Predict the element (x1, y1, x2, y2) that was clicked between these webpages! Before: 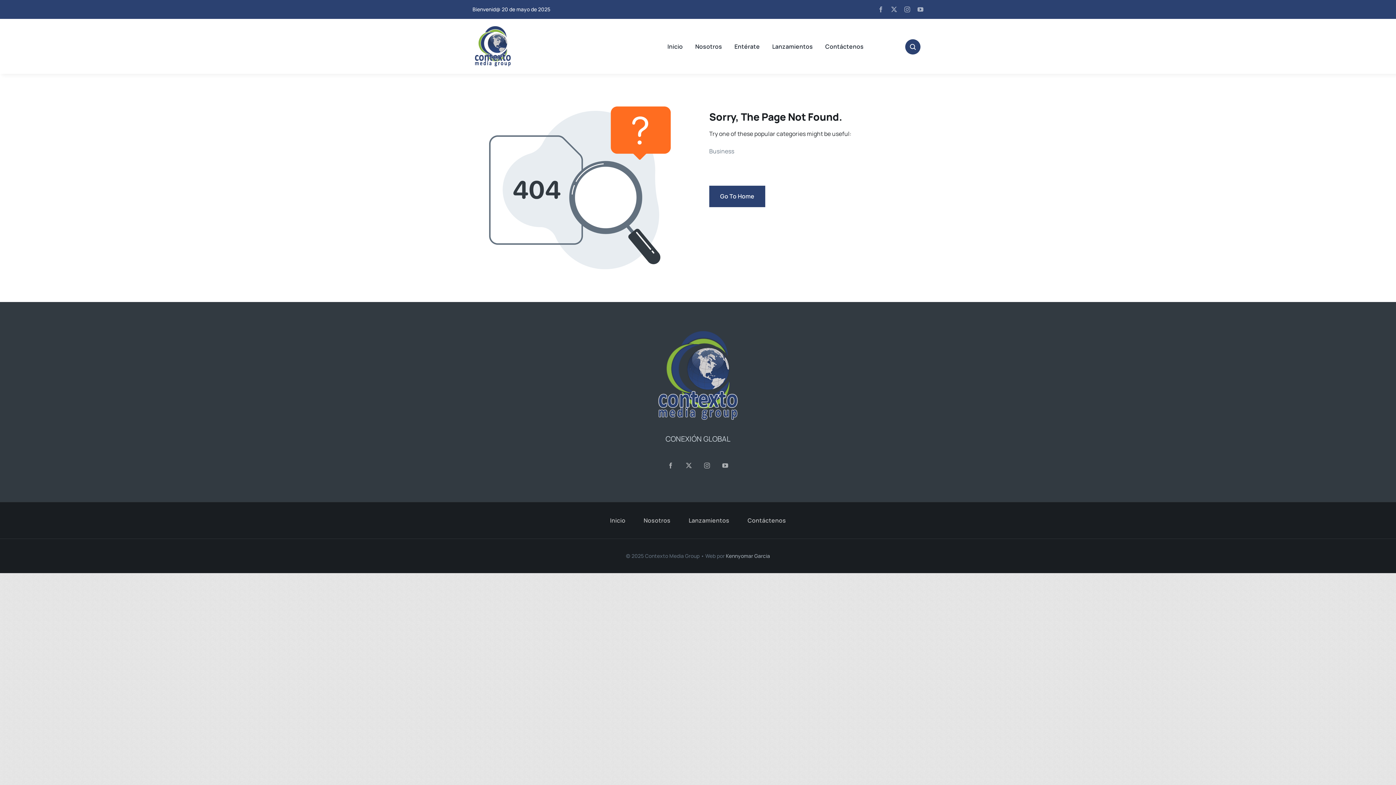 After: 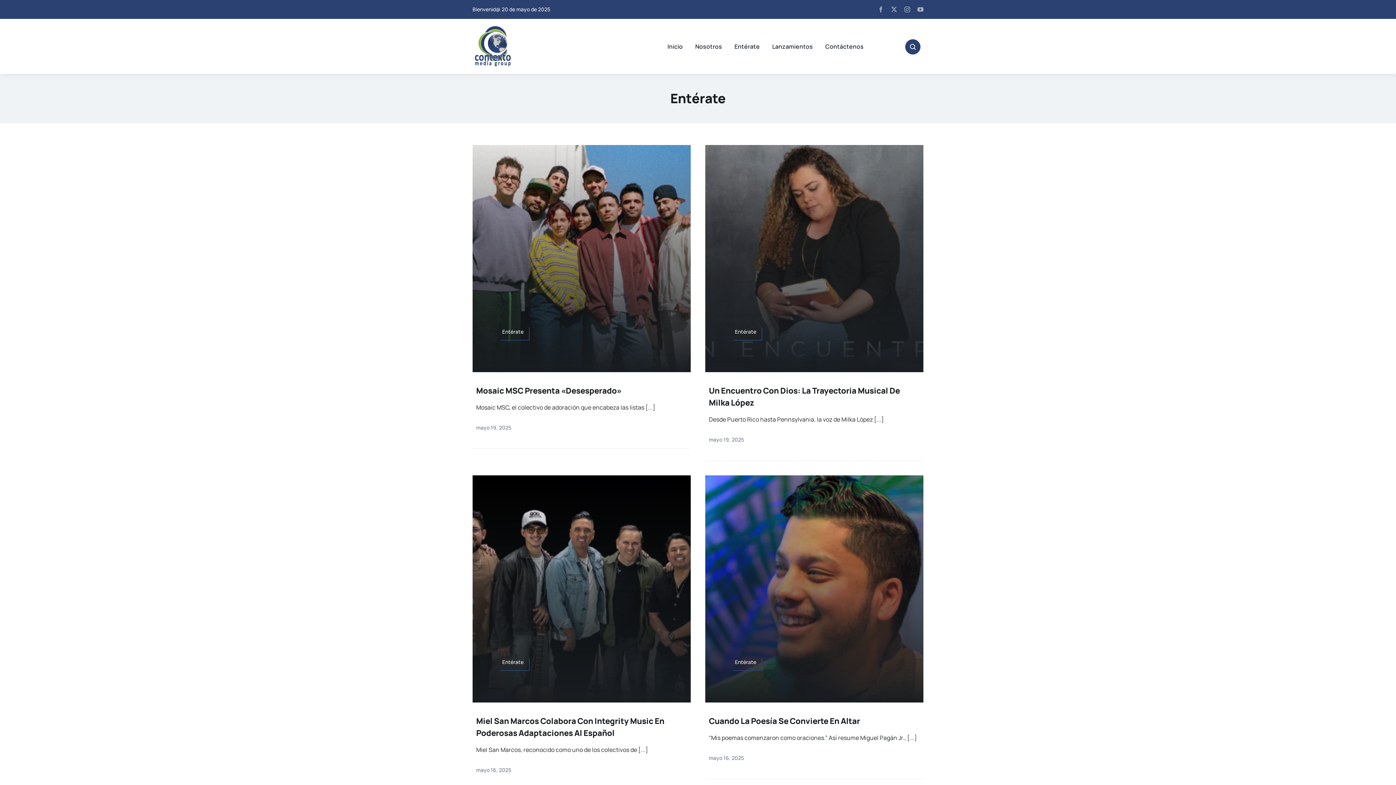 Action: bbox: (709, 146, 923, 156) label: Business